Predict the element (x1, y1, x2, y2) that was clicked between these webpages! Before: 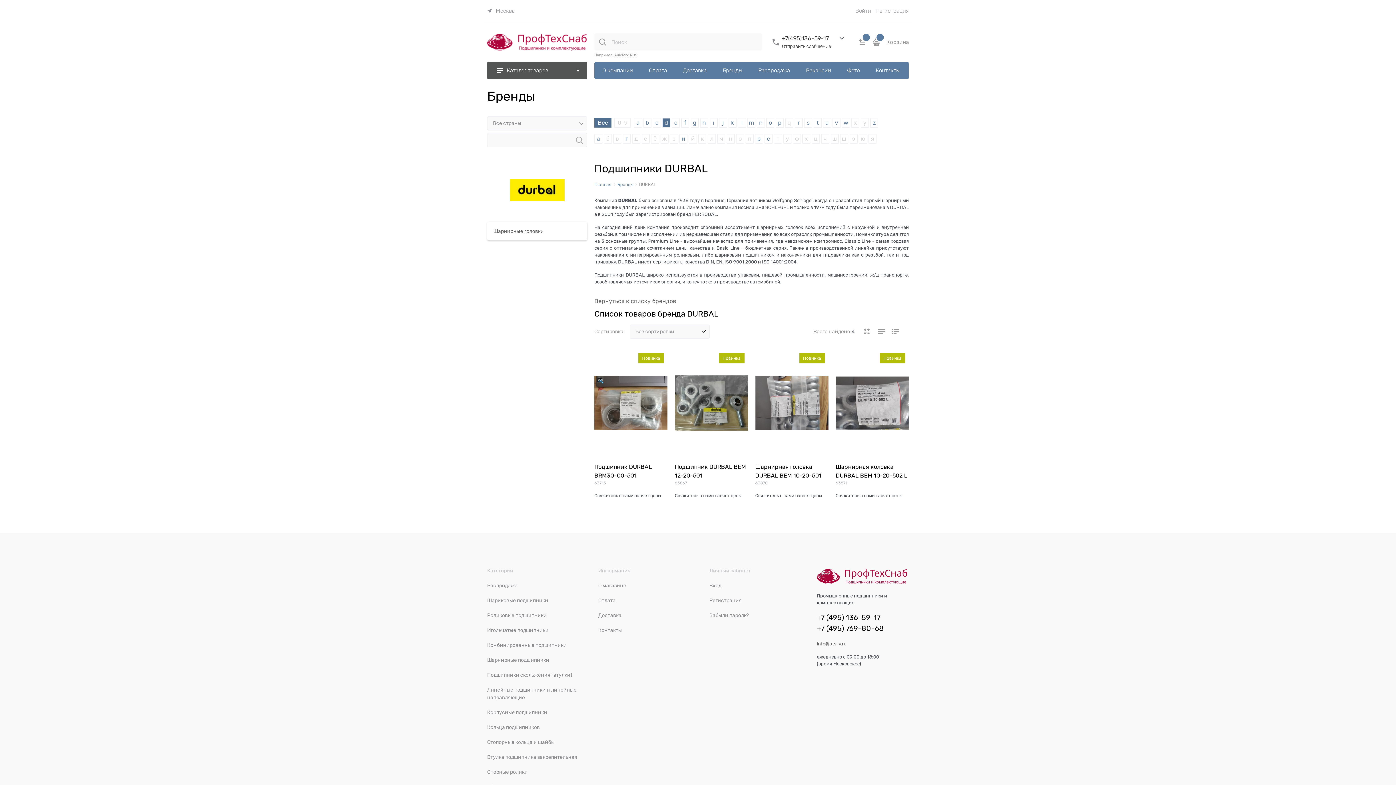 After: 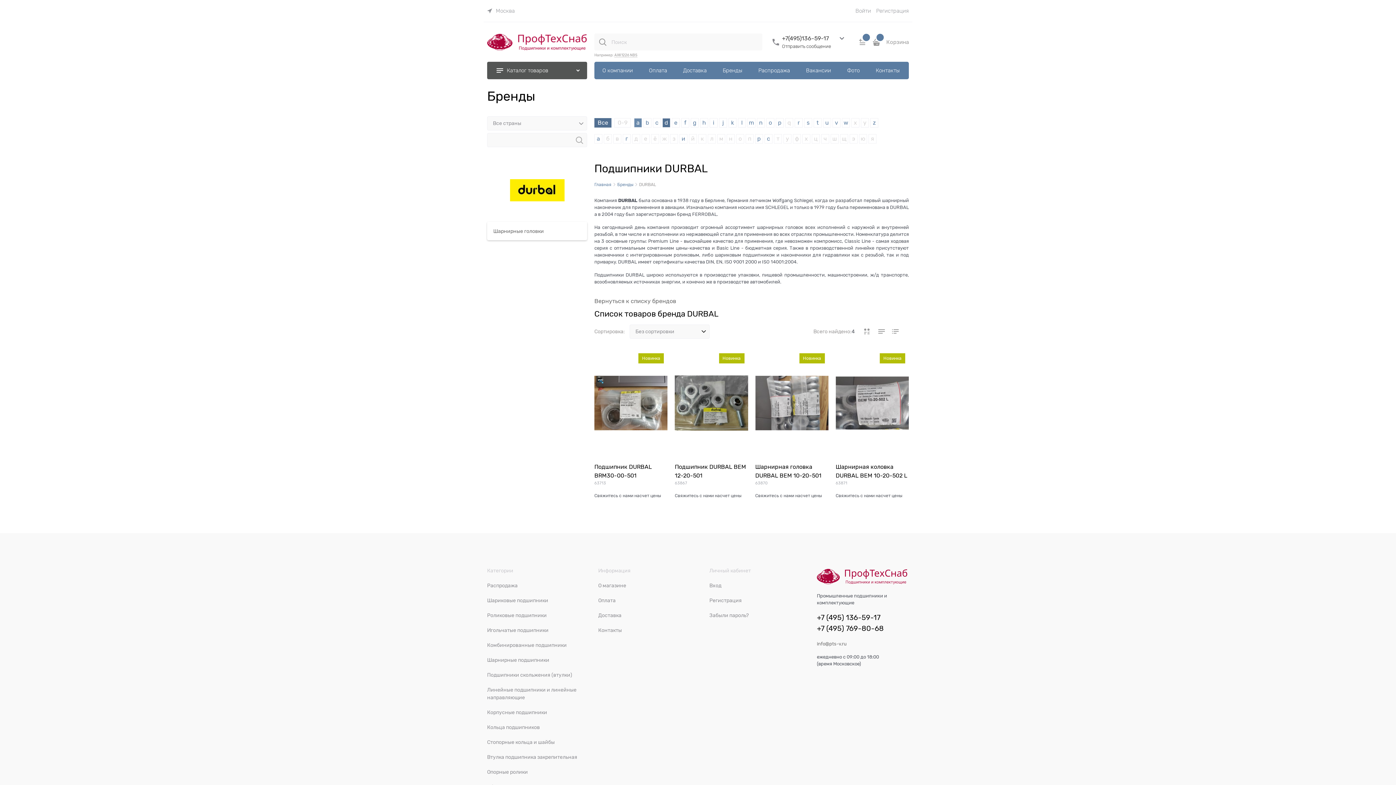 Action: label: a bbox: (634, 118, 642, 127)